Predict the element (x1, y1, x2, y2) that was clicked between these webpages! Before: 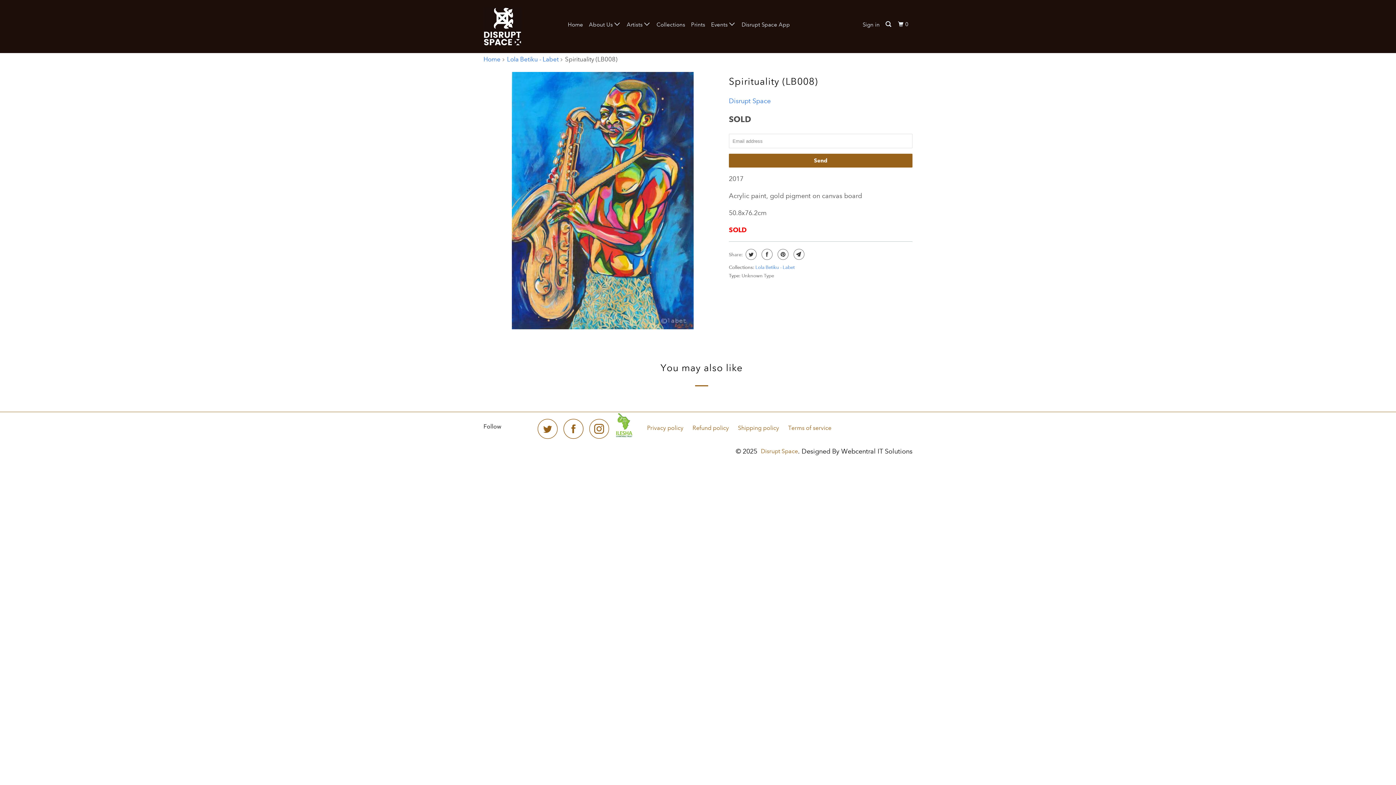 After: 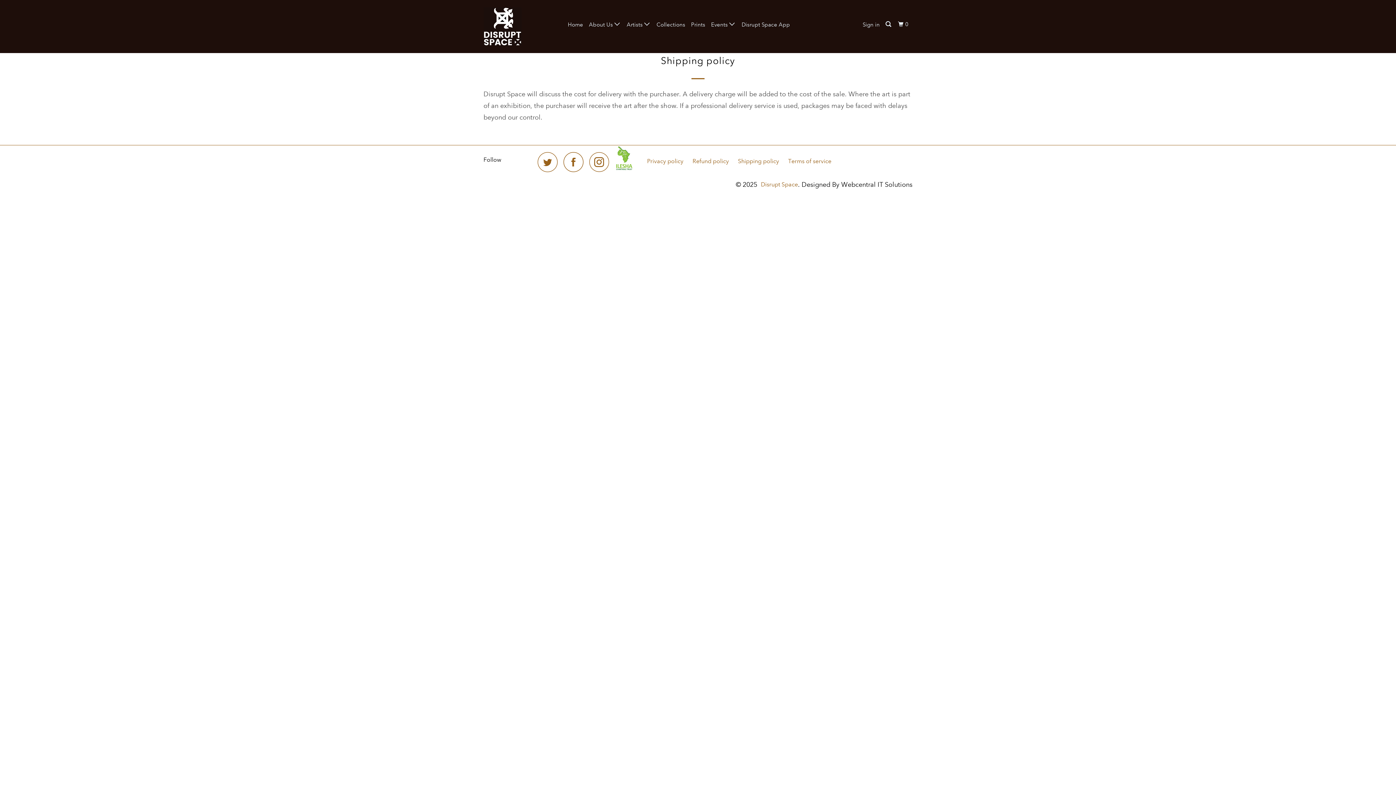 Action: bbox: (738, 422, 779, 434) label: Shipping policy